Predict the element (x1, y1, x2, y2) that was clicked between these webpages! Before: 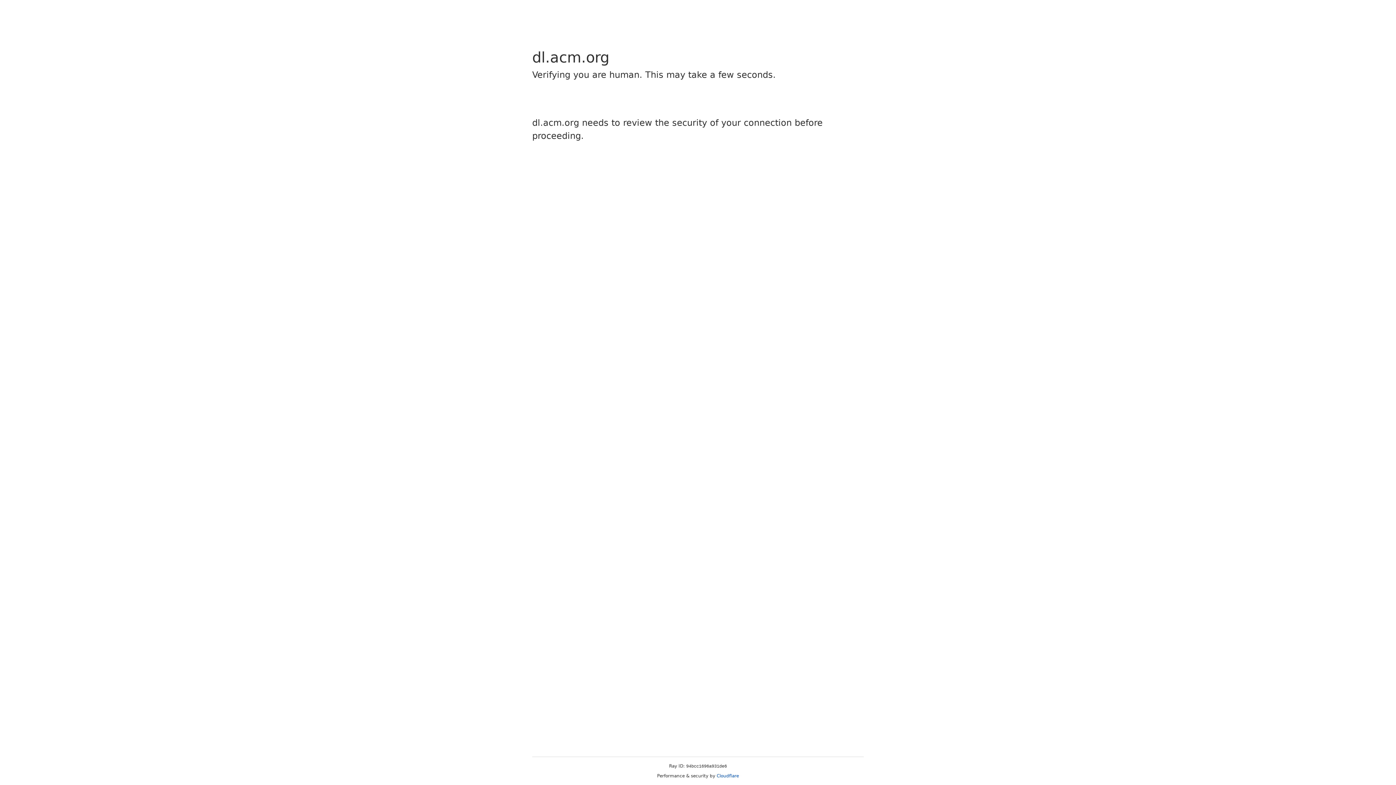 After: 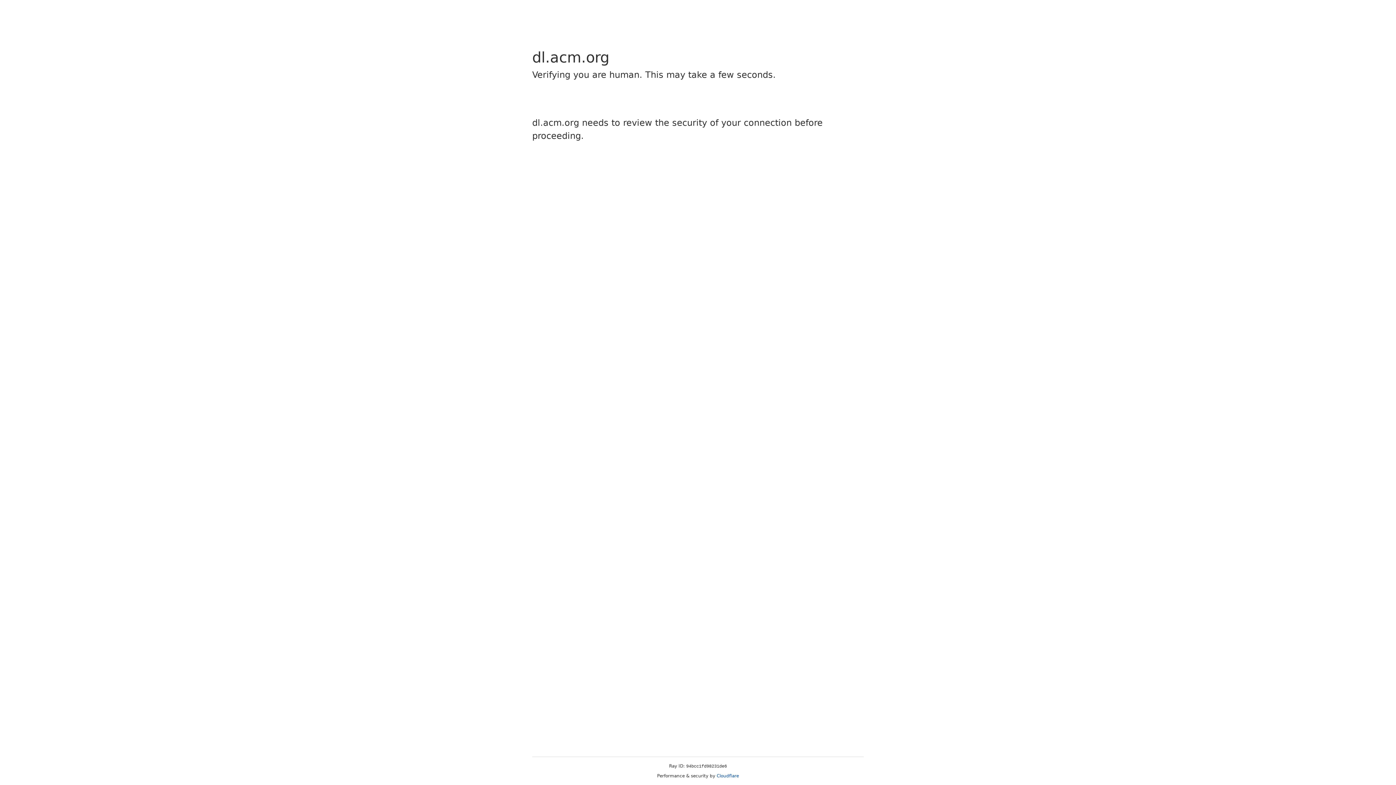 Action: label: Cloudflare bbox: (716, 773, 739, 778)